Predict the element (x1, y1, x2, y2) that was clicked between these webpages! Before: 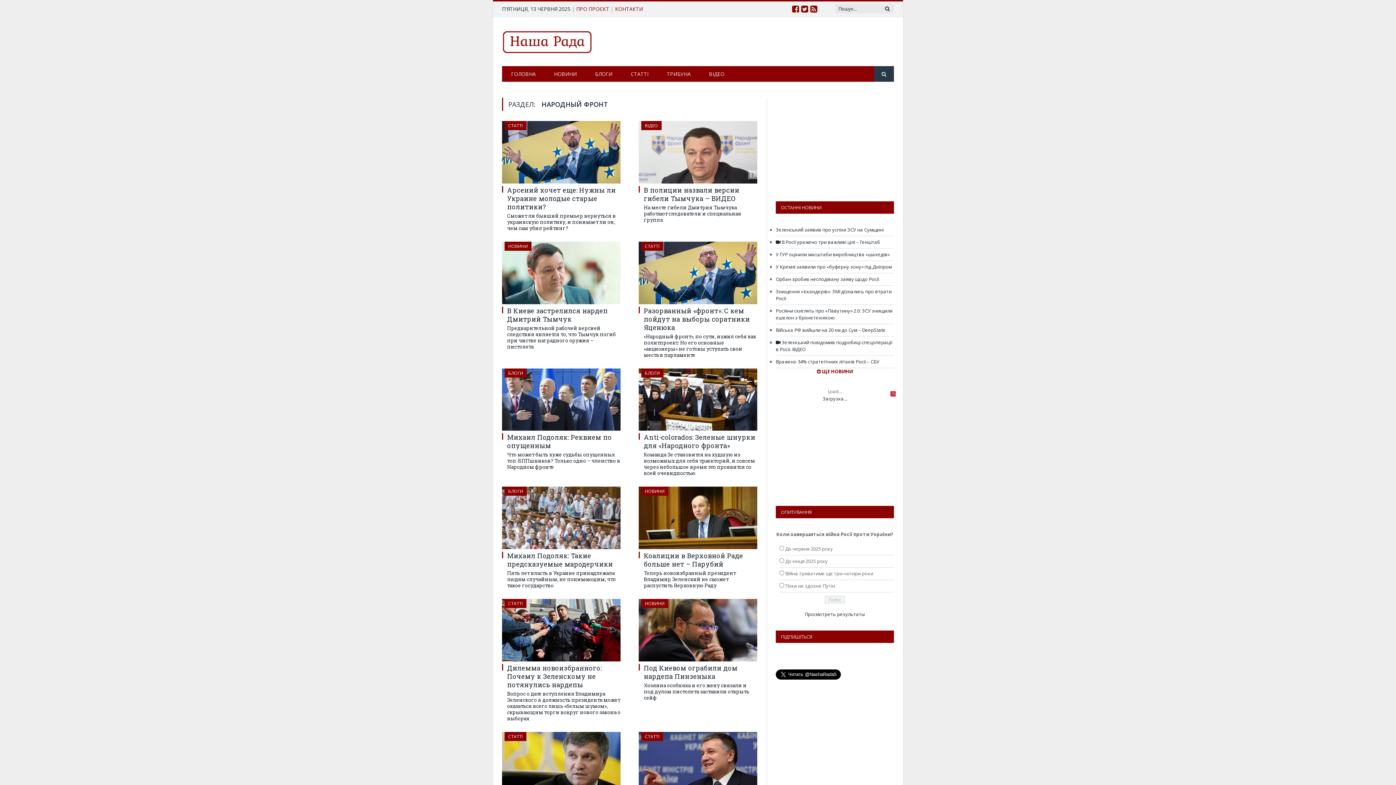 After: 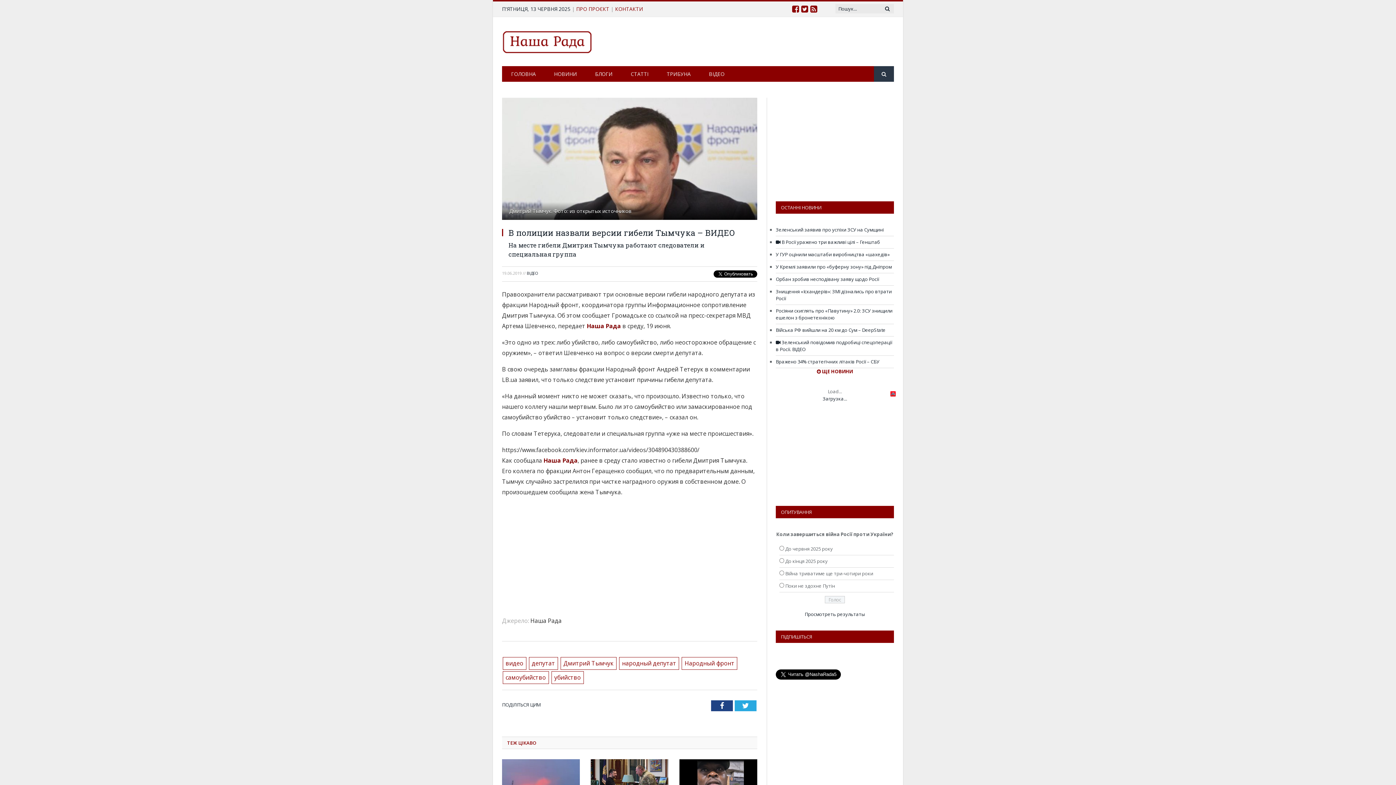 Action: bbox: (638, 121, 757, 183)